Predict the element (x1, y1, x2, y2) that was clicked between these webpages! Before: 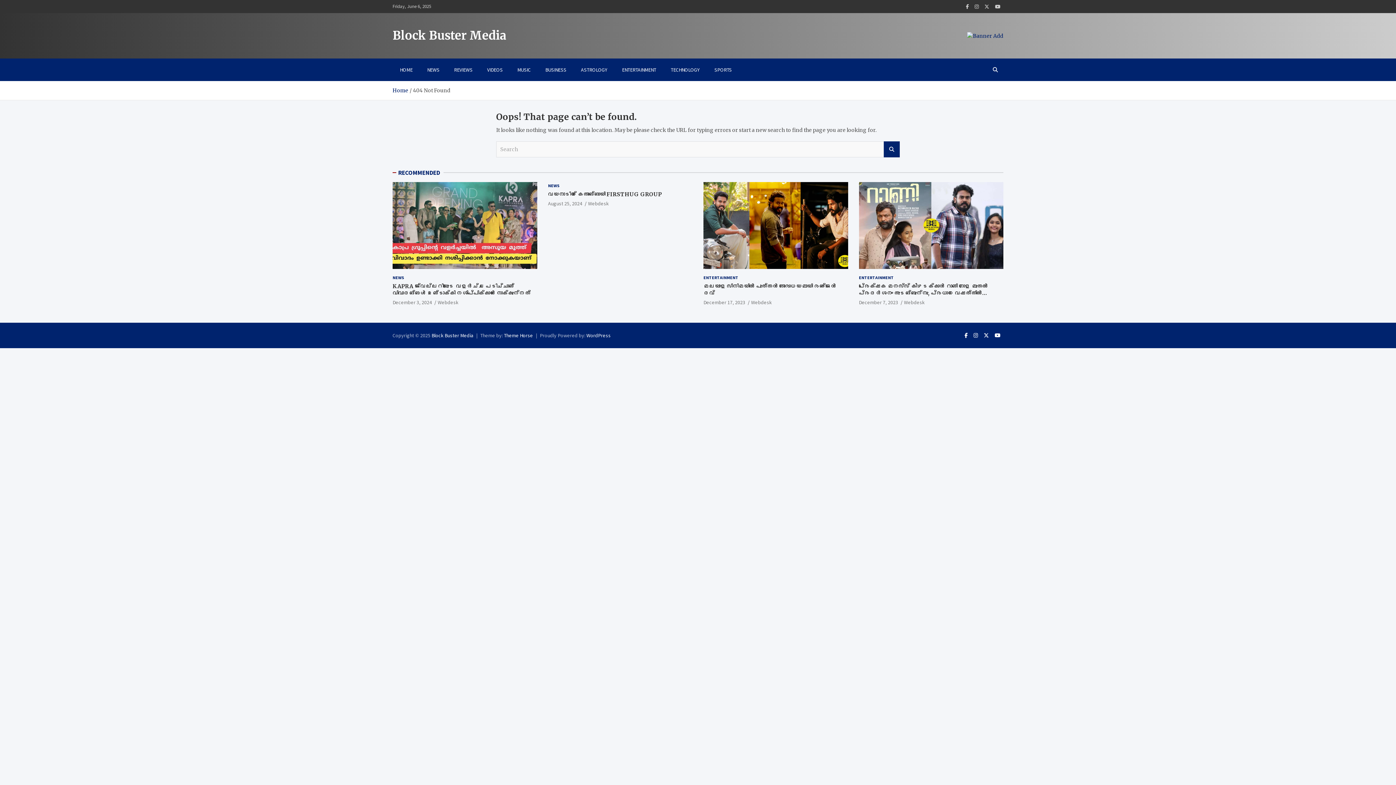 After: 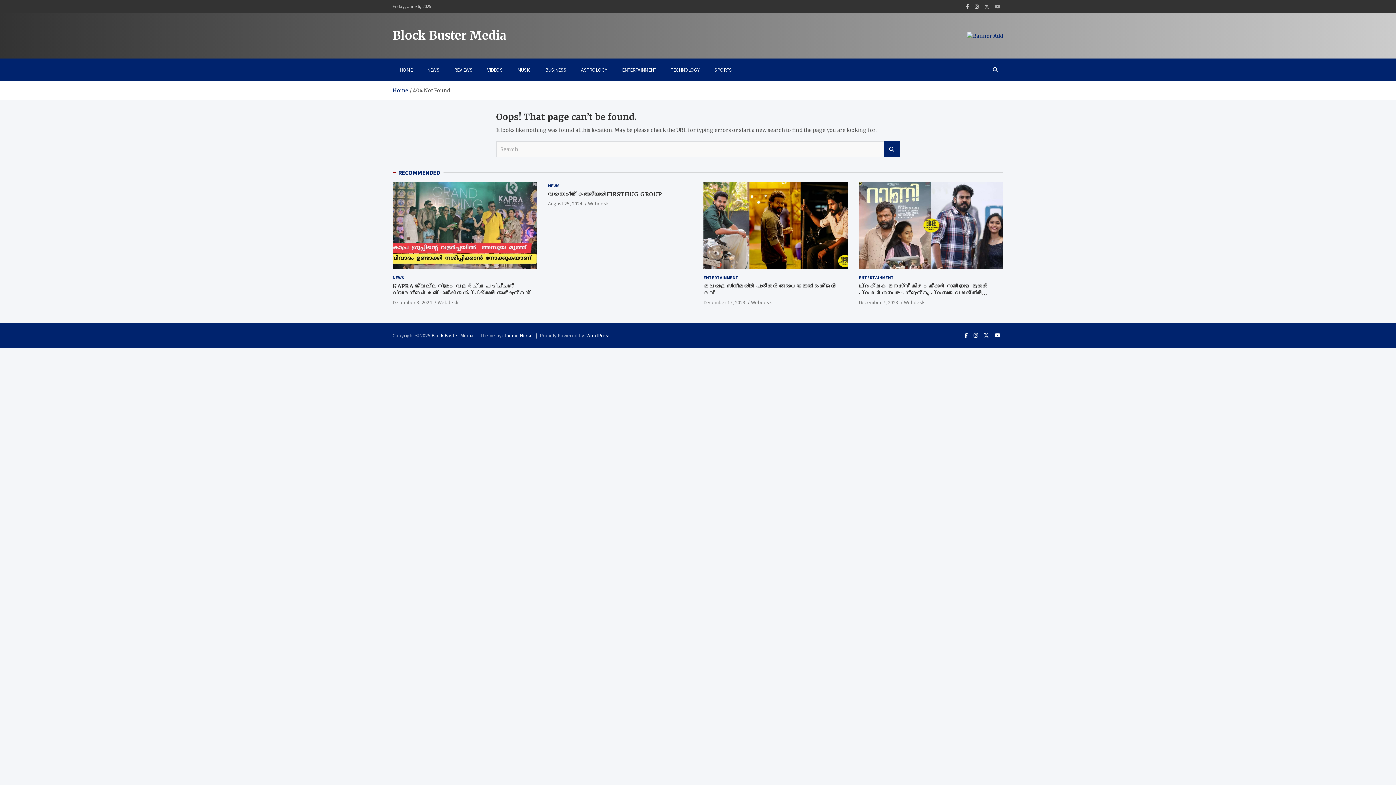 Action: bbox: (992, 0, 1003, 12)